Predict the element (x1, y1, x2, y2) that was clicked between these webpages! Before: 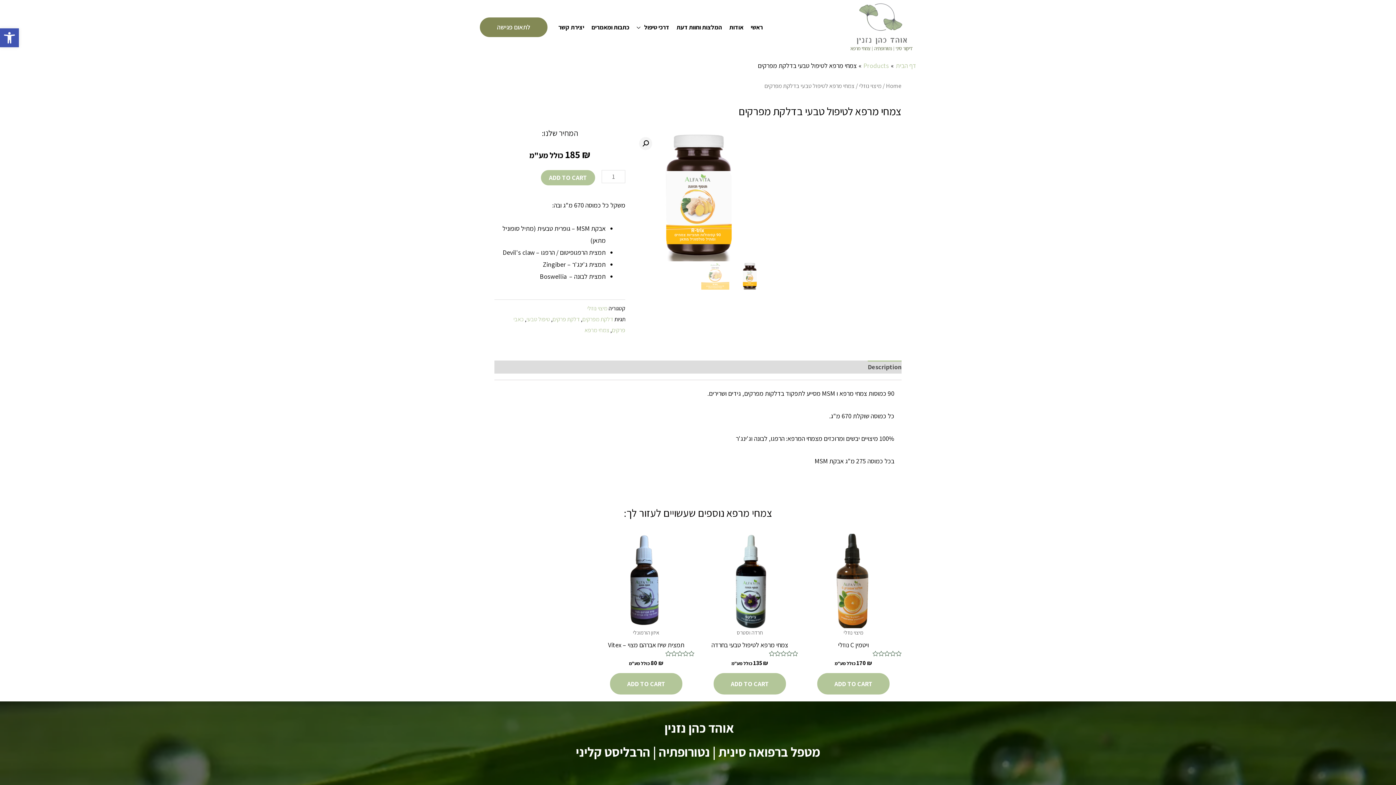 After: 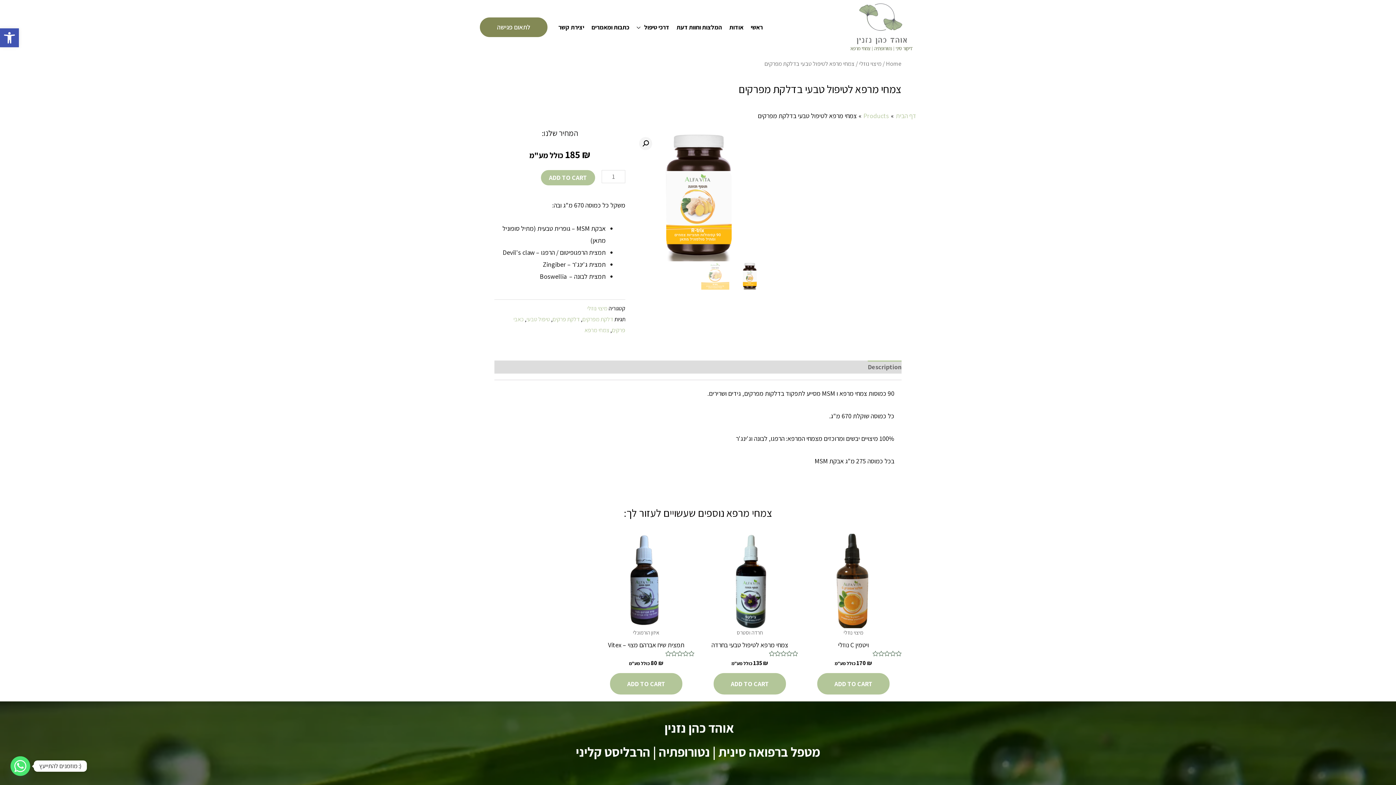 Action: label: Description bbox: (868, 360, 901, 373)